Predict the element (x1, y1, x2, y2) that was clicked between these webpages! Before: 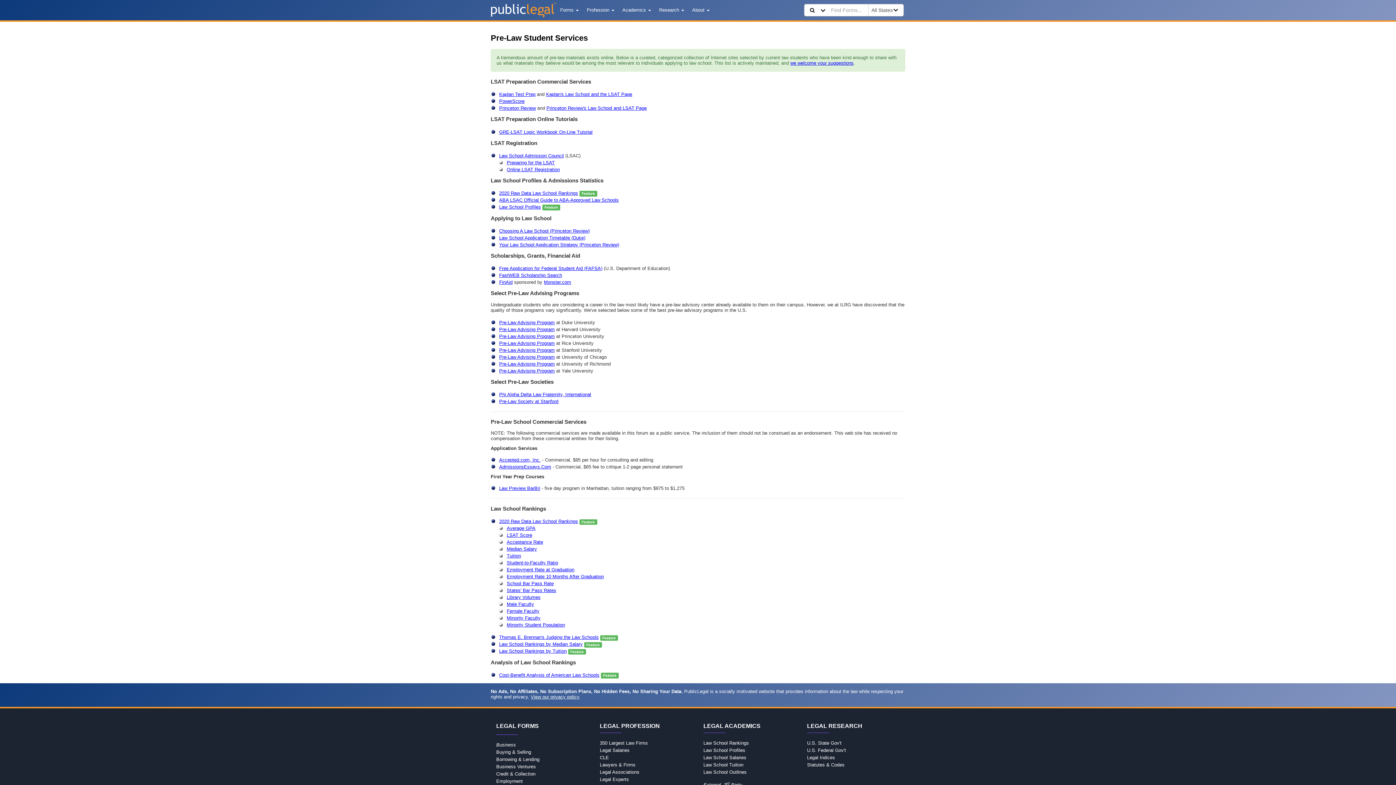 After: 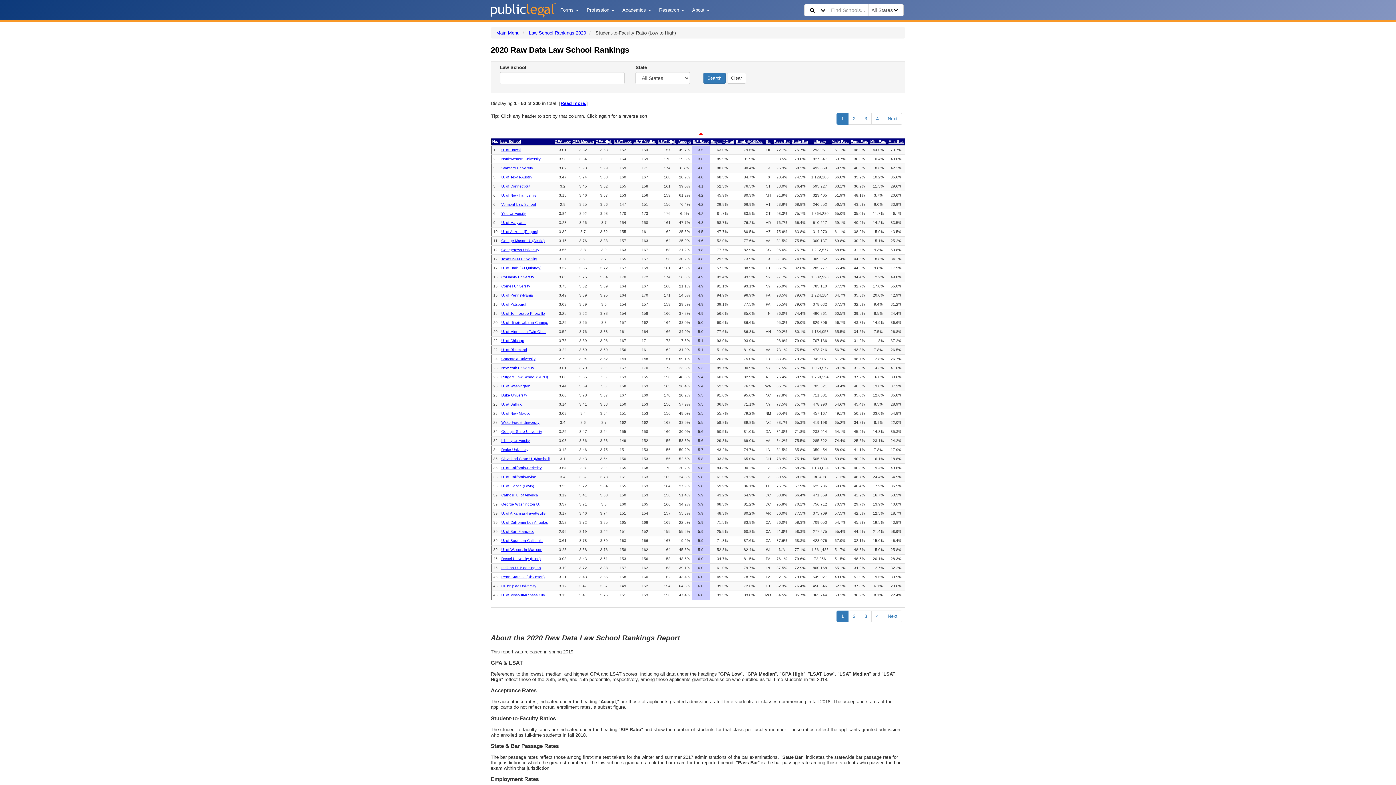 Action: label: Student-to-Faculty Ratio bbox: (506, 560, 558, 565)